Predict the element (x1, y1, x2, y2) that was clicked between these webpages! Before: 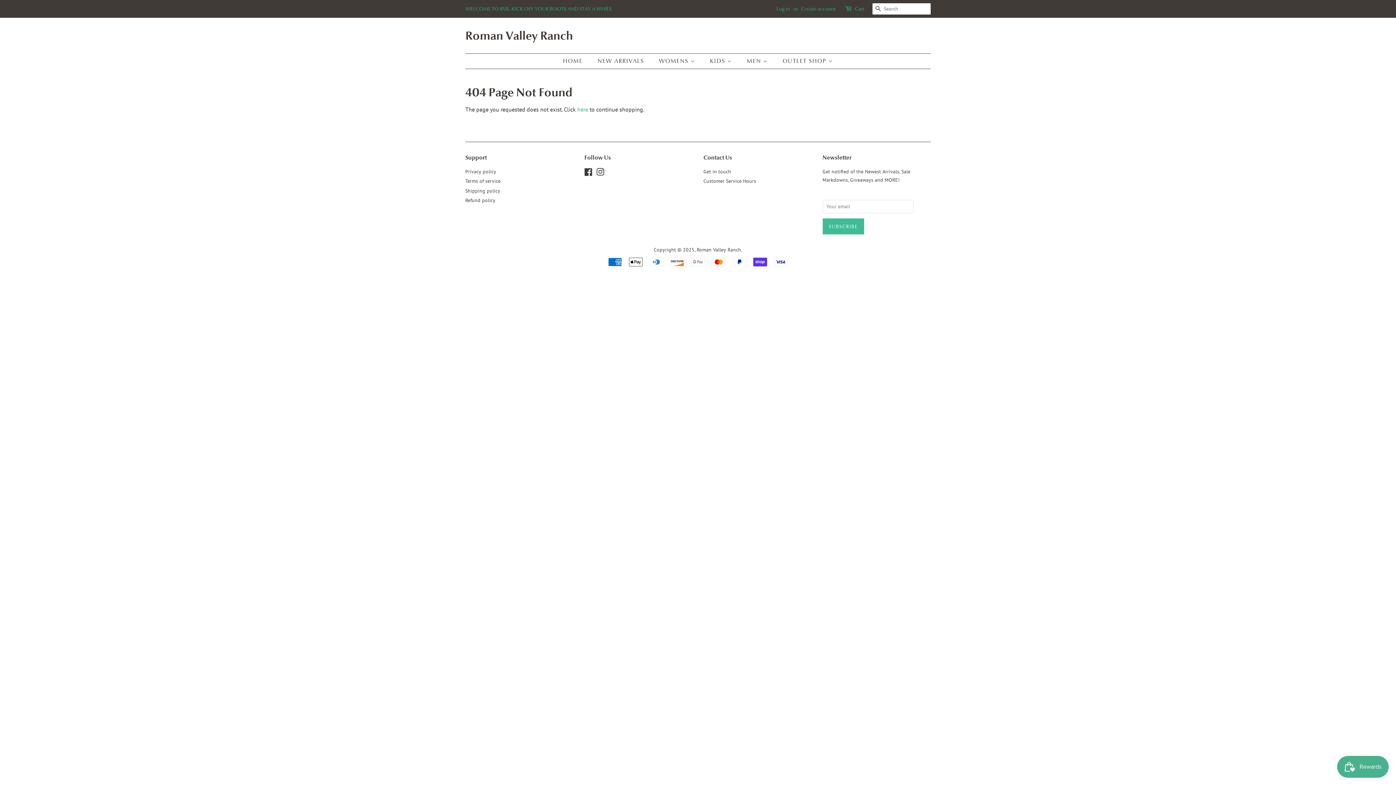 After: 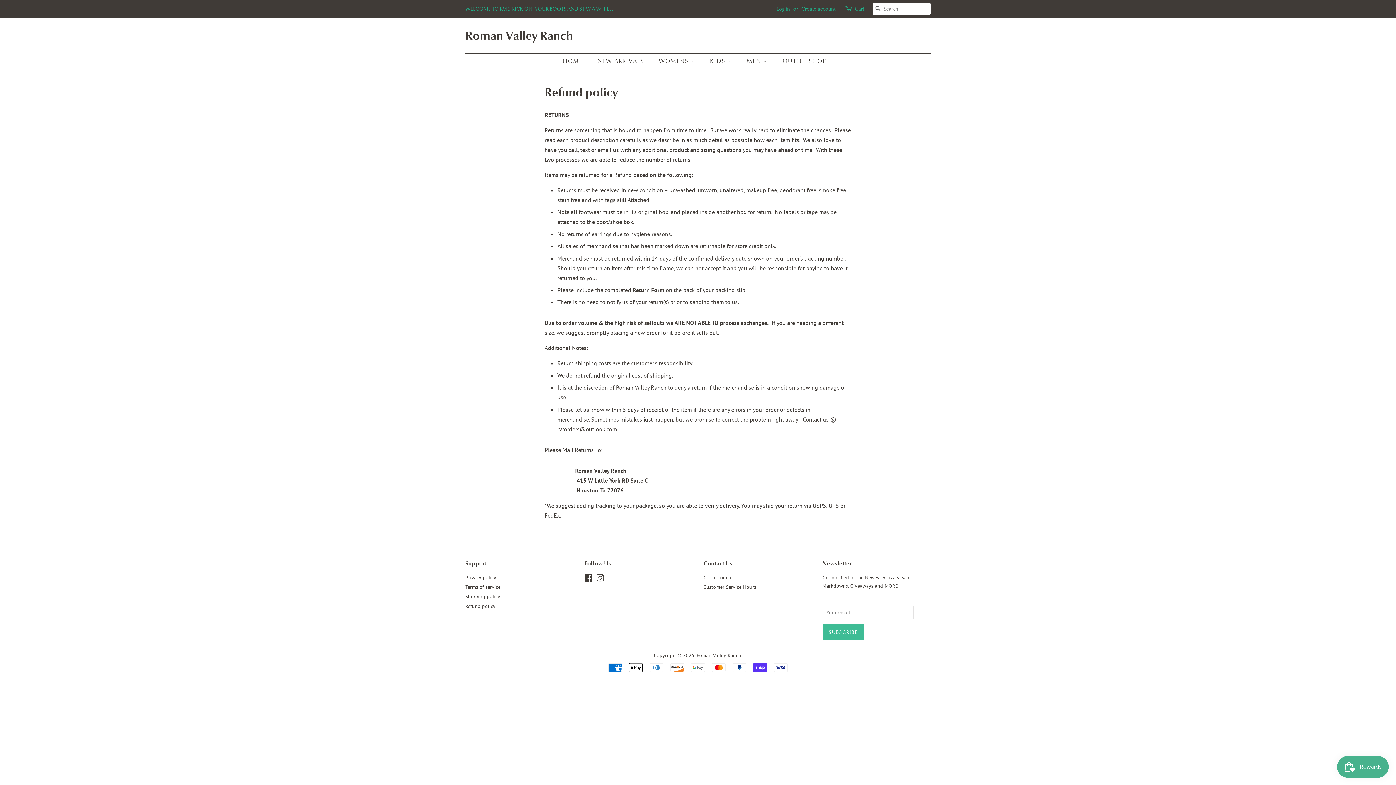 Action: bbox: (465, 197, 495, 203) label: Refund policy